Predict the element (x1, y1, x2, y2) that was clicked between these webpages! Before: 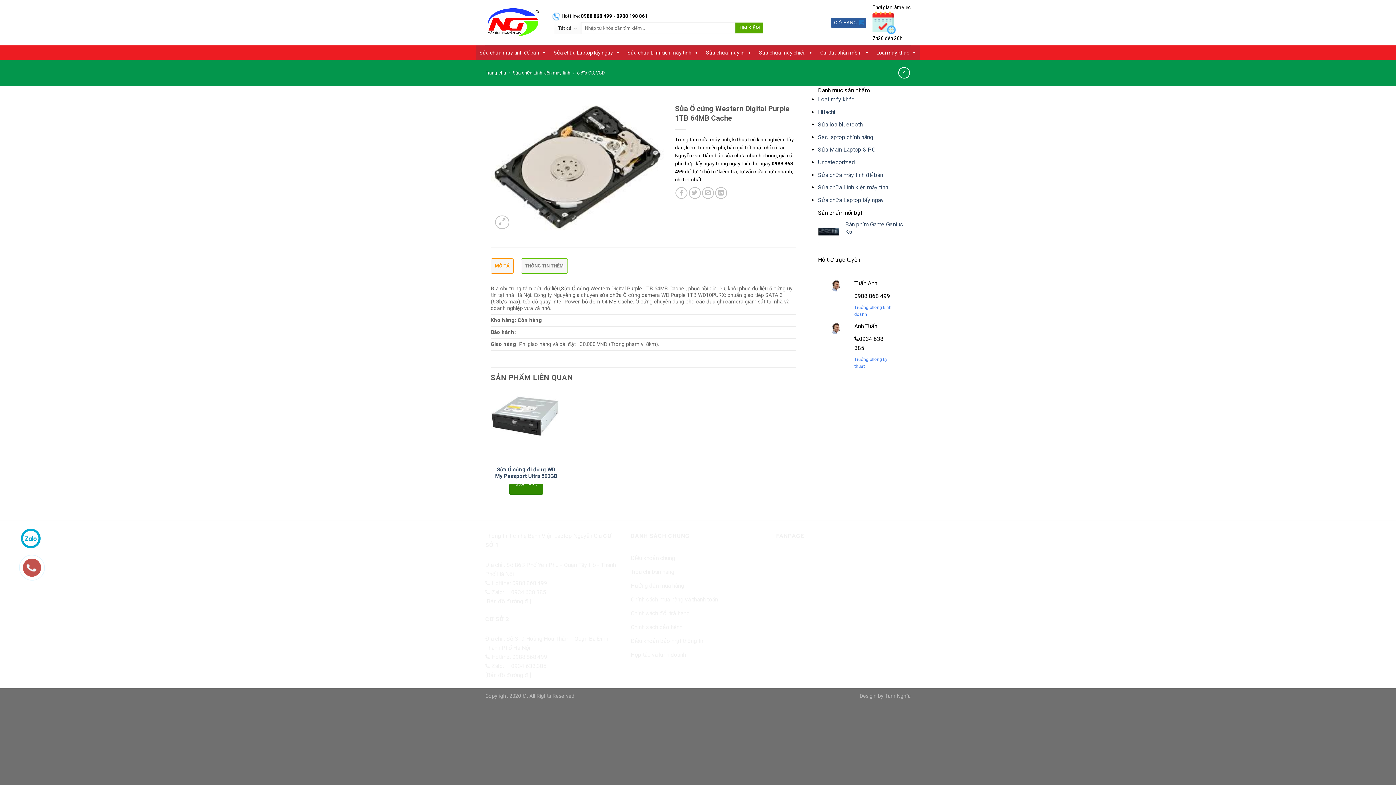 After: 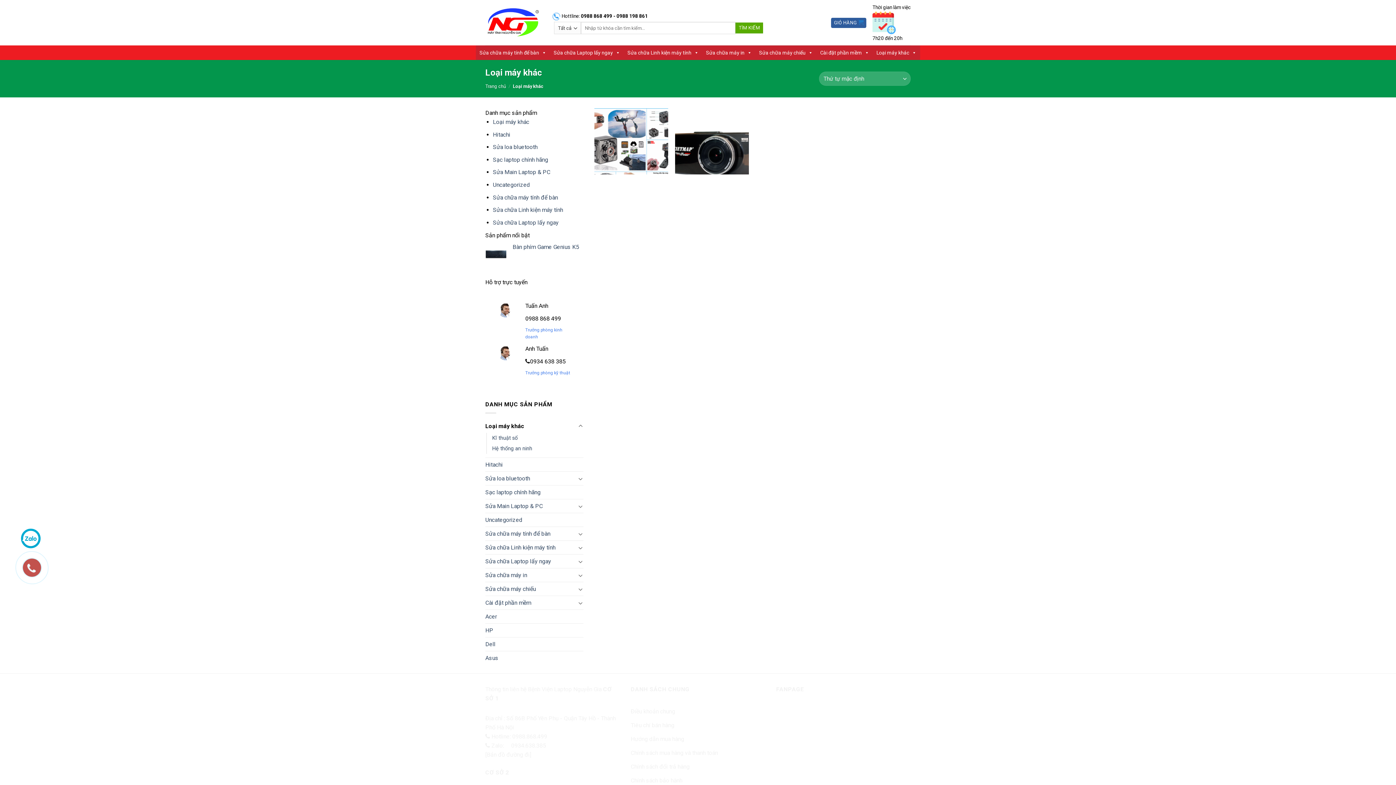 Action: bbox: (818, 96, 854, 102) label: Loại máy khác